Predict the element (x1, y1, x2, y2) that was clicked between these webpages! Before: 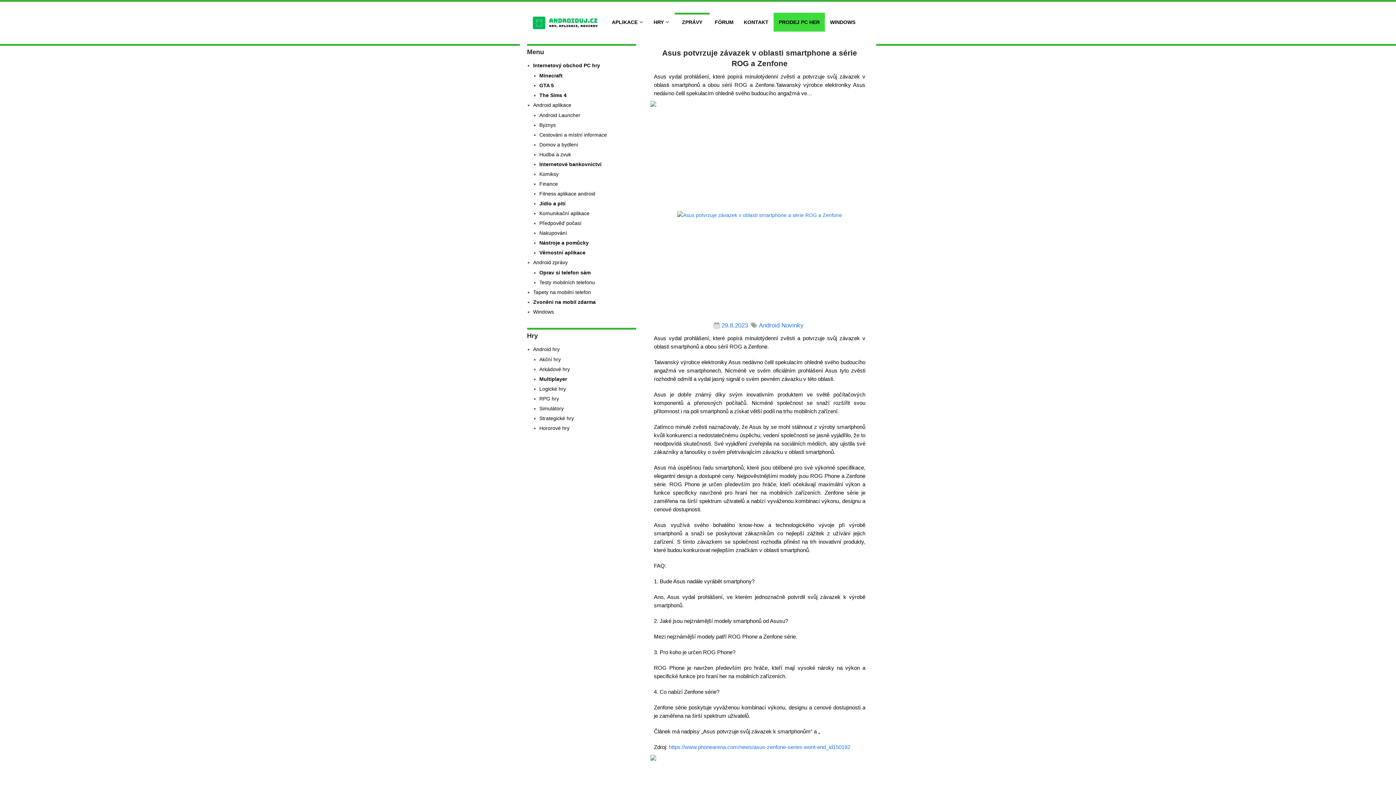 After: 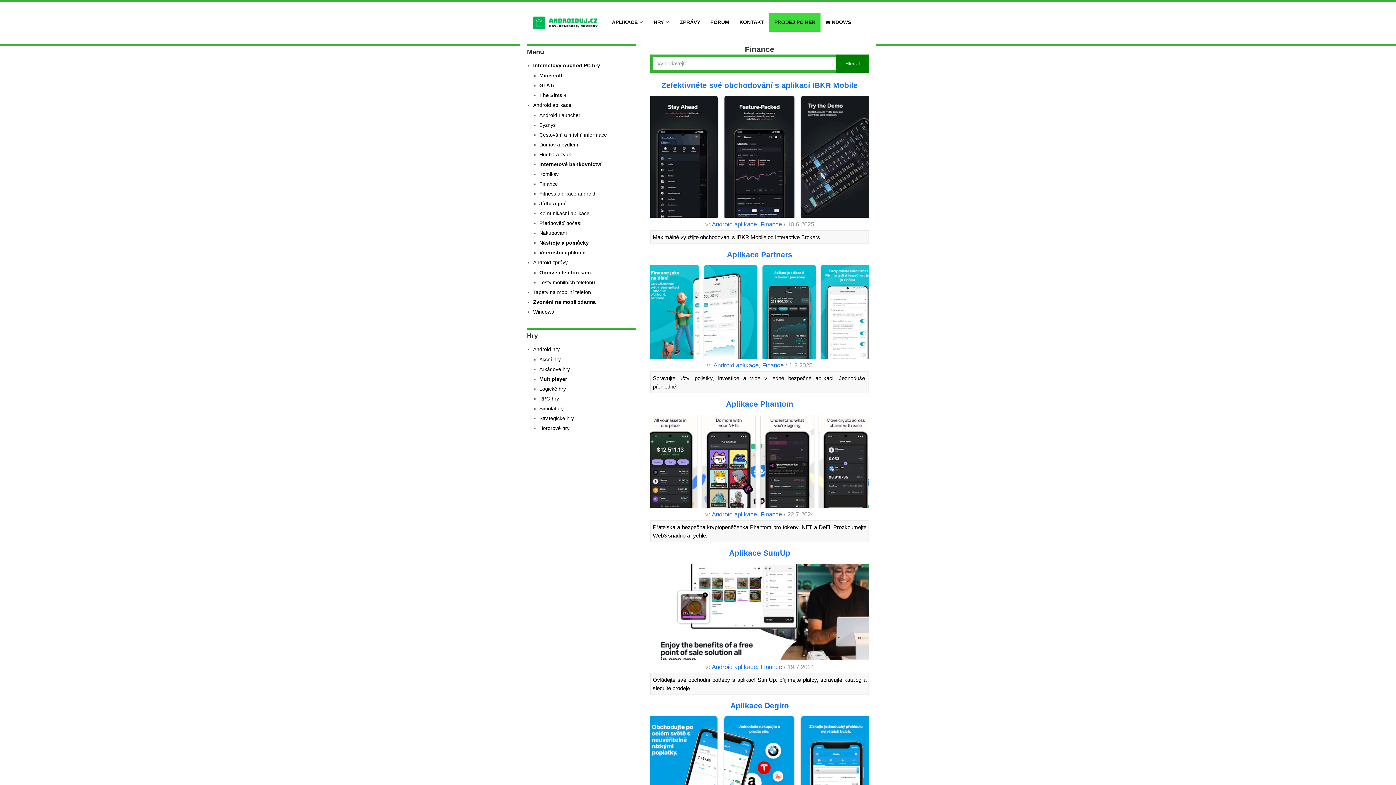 Action: bbox: (539, 181, 558, 186) label: Finance